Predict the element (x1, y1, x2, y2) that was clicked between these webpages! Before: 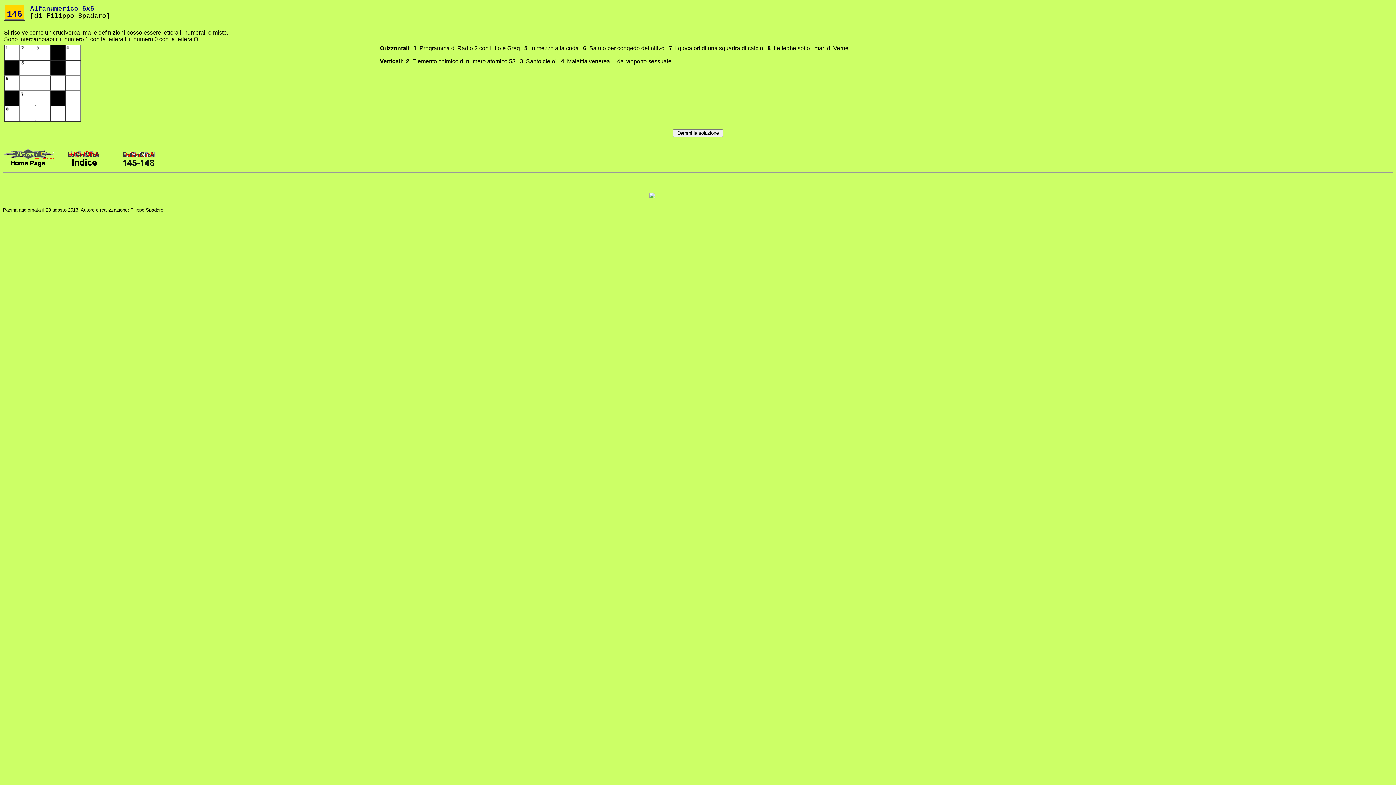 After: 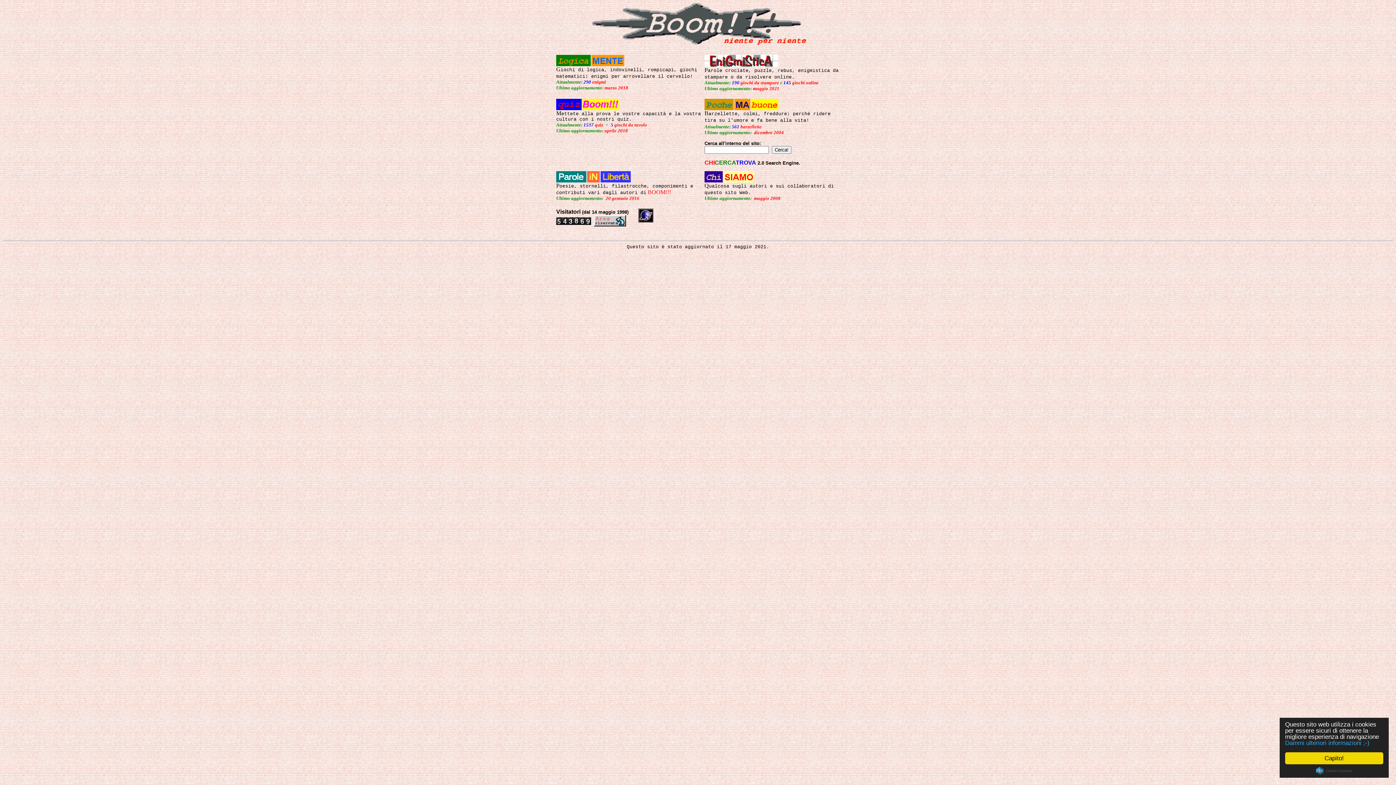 Action: bbox: (2, 162, 54, 169)